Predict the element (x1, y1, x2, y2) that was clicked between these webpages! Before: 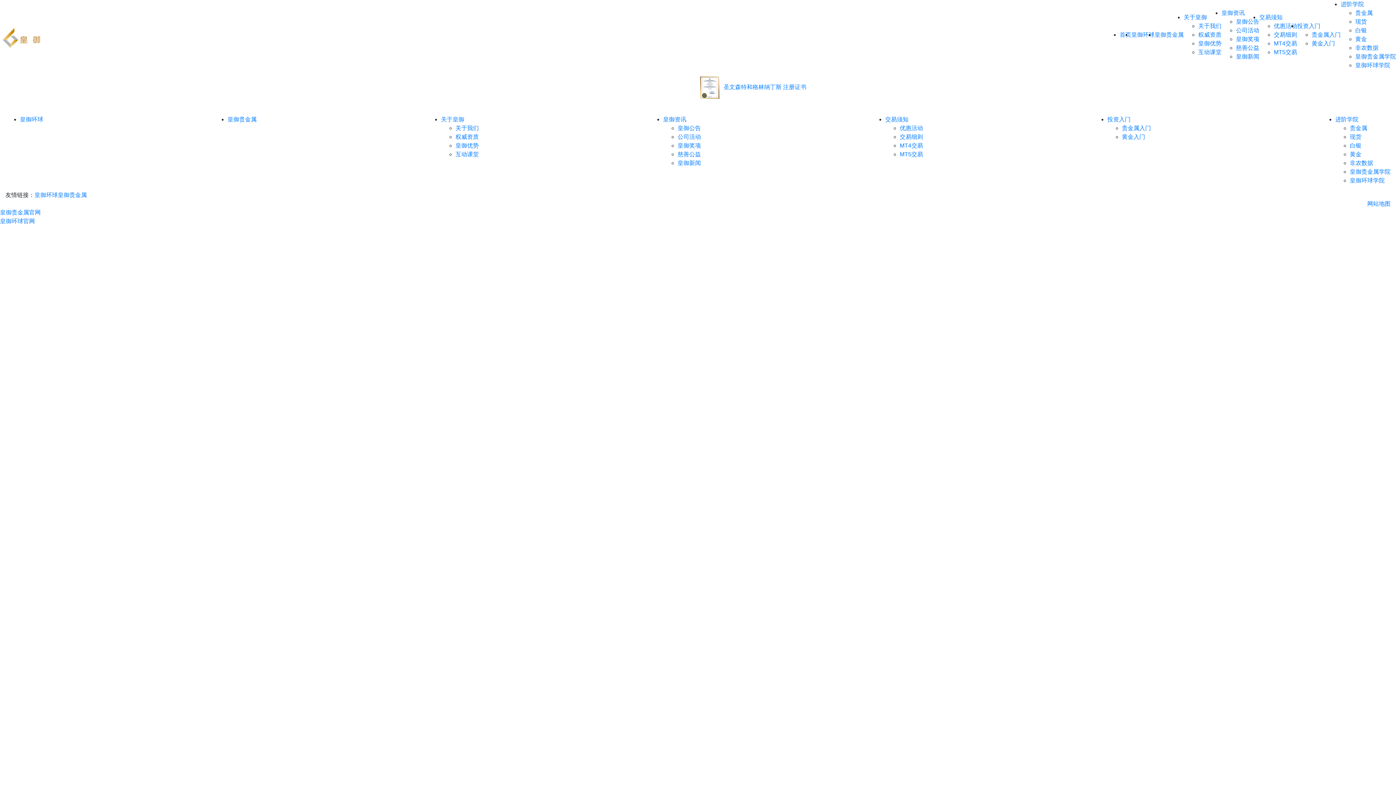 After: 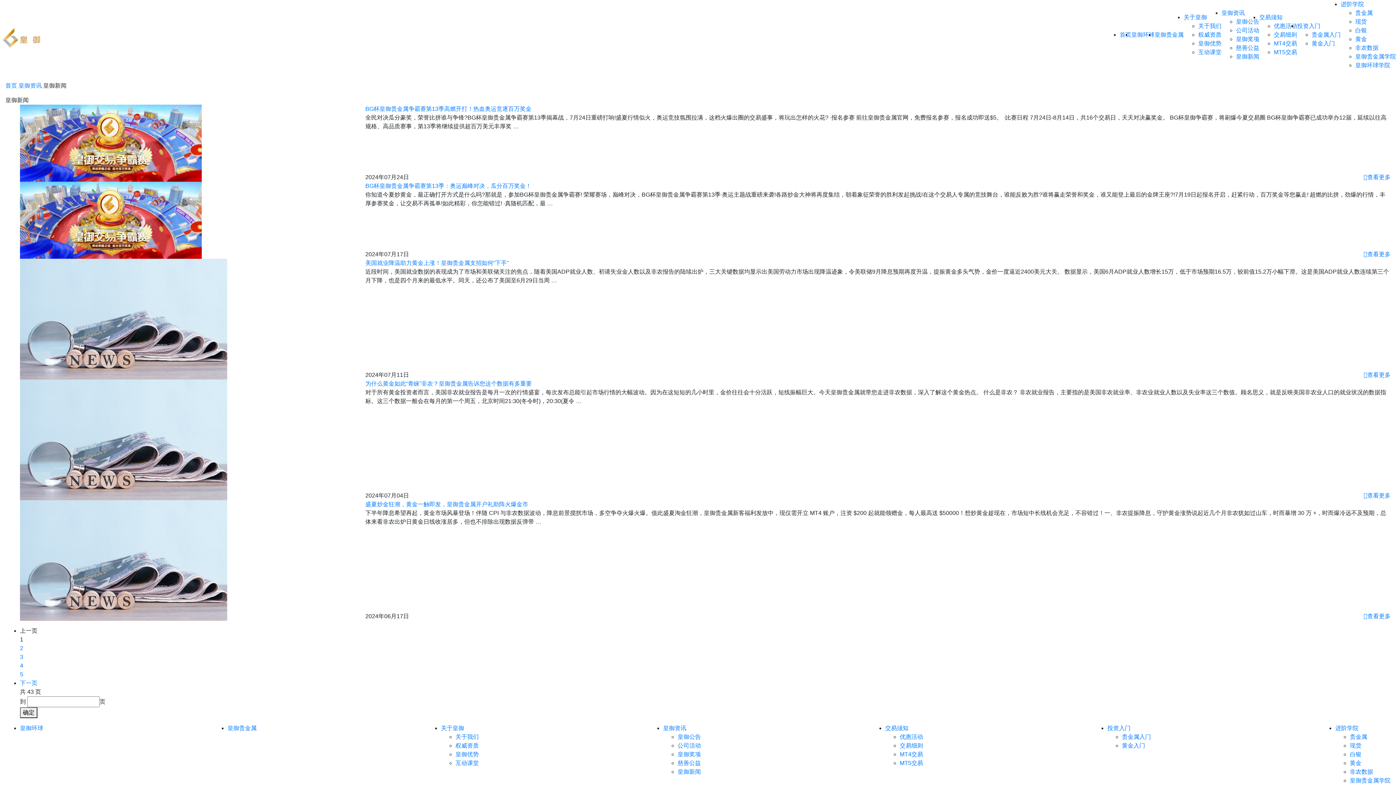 Action: label: 皇御新闻 bbox: (1236, 53, 1259, 59)